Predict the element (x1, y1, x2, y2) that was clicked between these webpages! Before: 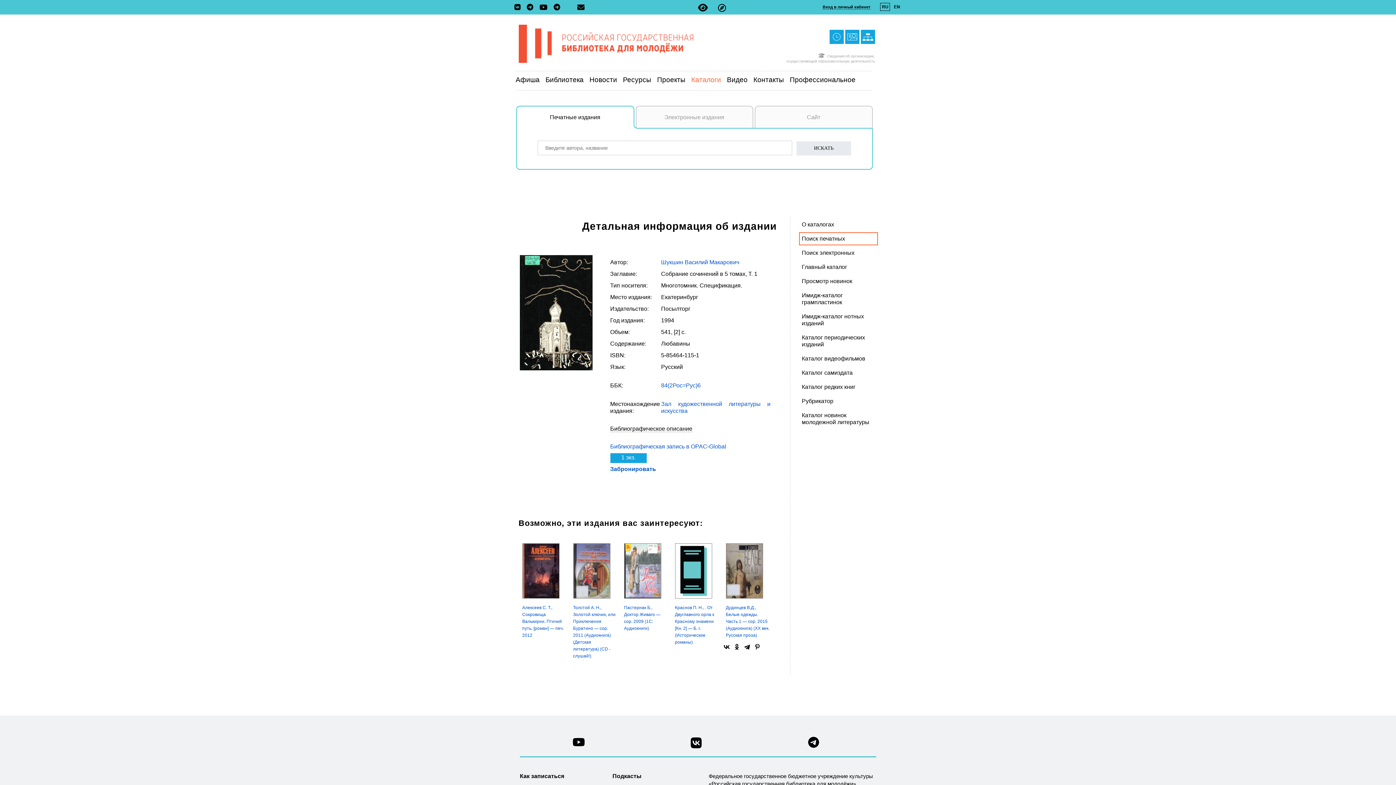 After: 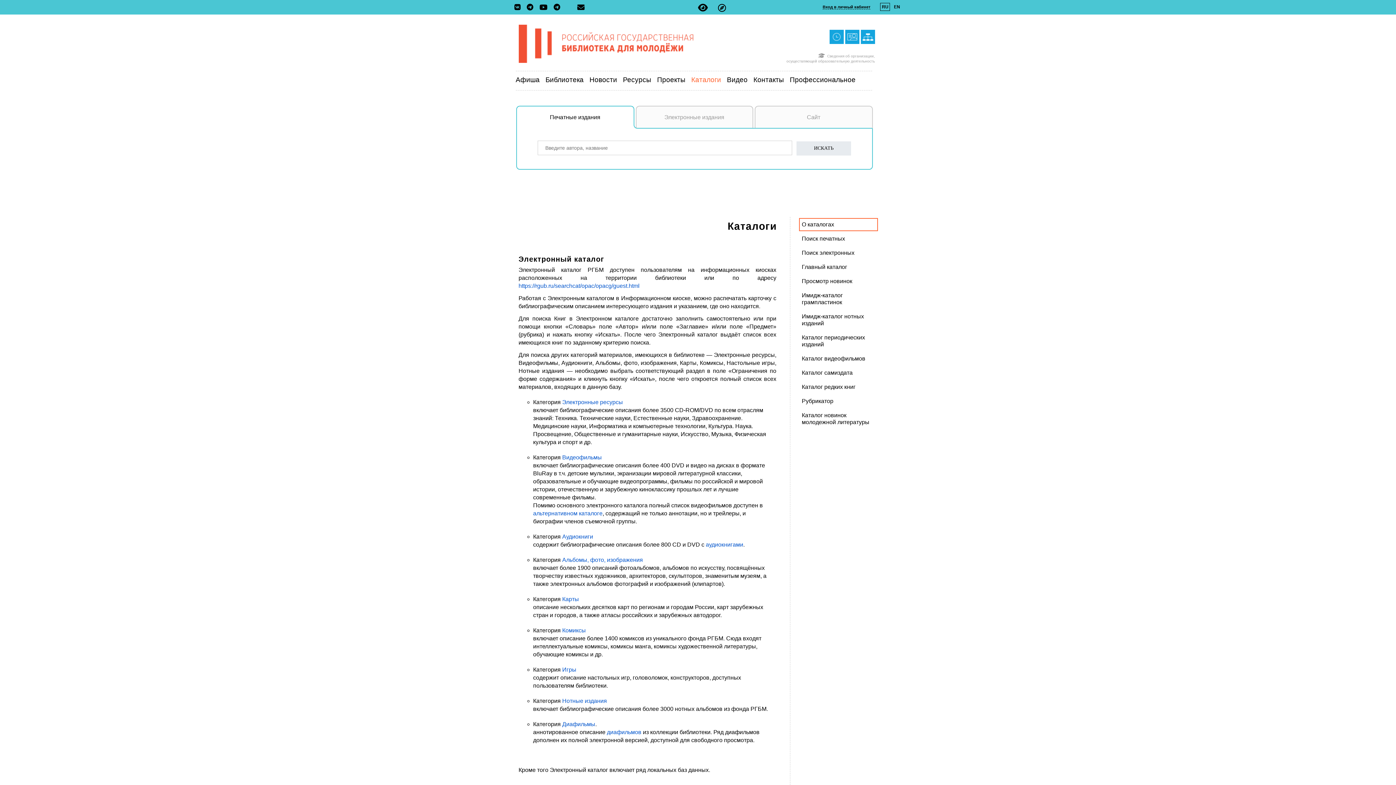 Action: label: О каталогах bbox: (799, 218, 876, 231)